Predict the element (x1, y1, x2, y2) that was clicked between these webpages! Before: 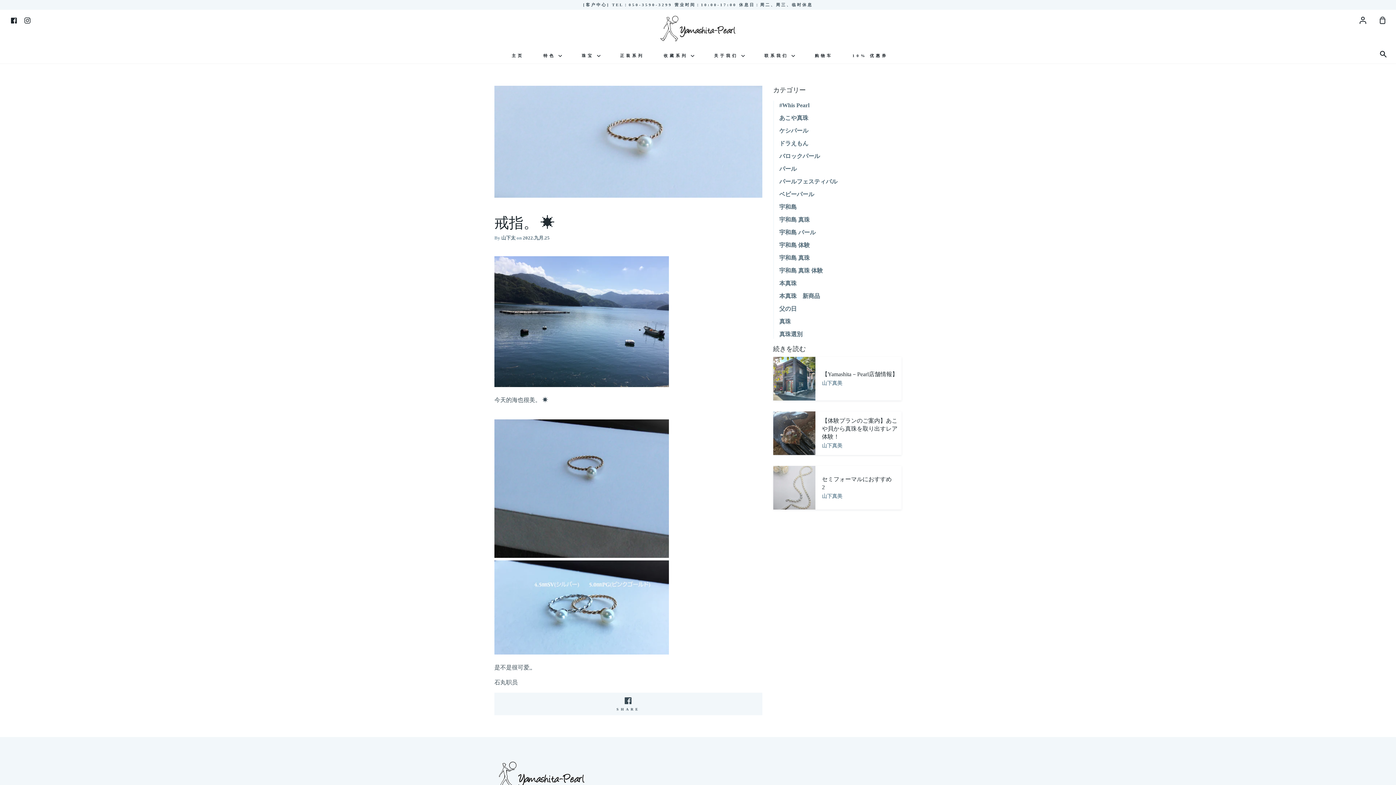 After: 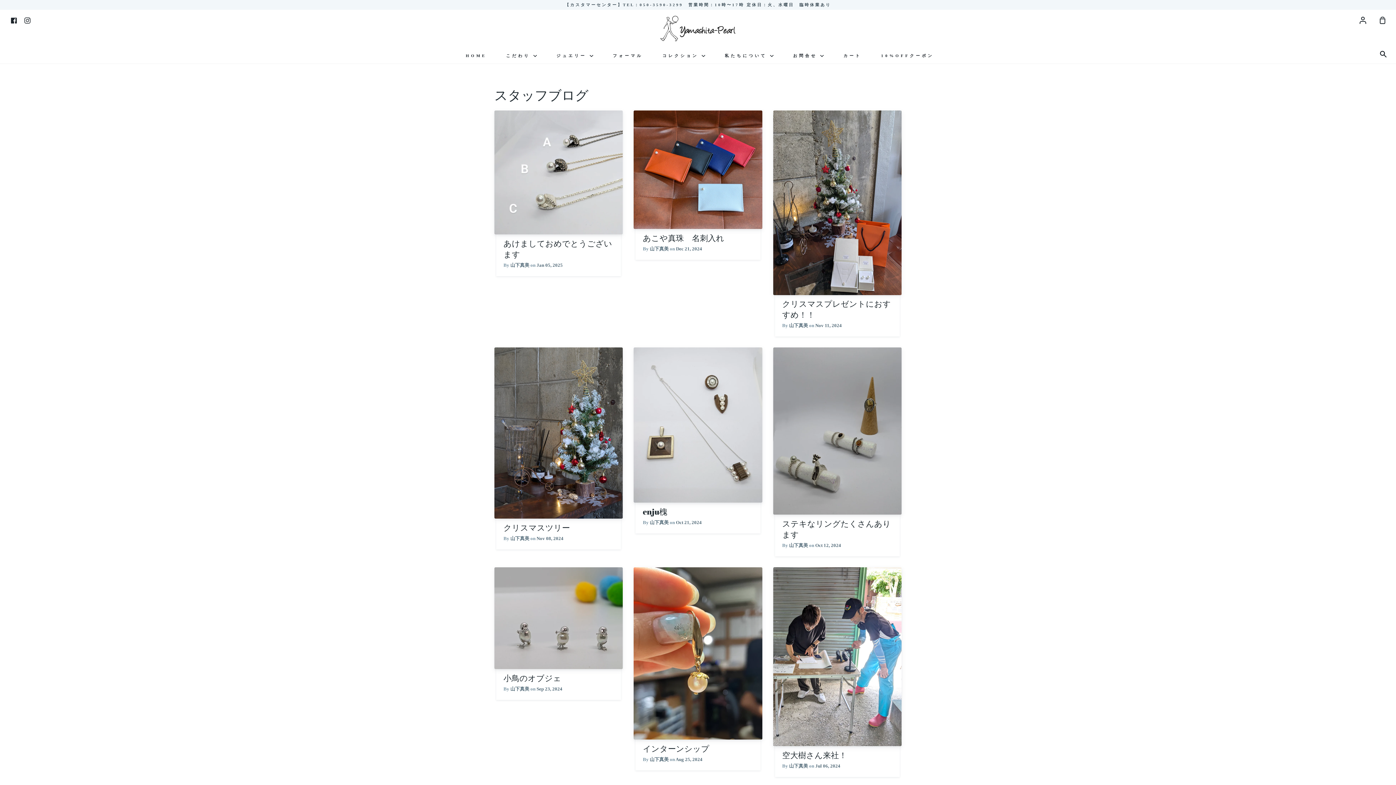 Action: bbox: (773, 164, 901, 173) label: パール